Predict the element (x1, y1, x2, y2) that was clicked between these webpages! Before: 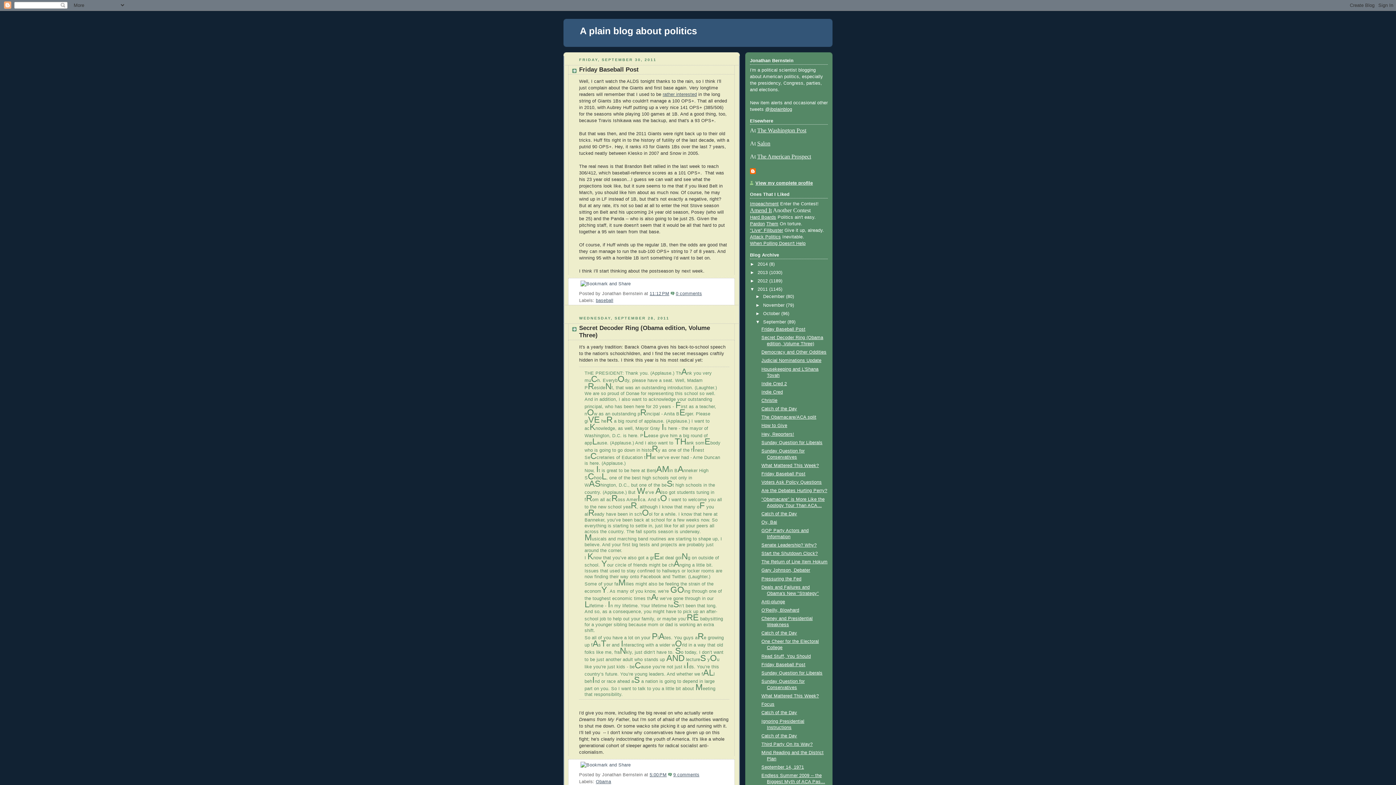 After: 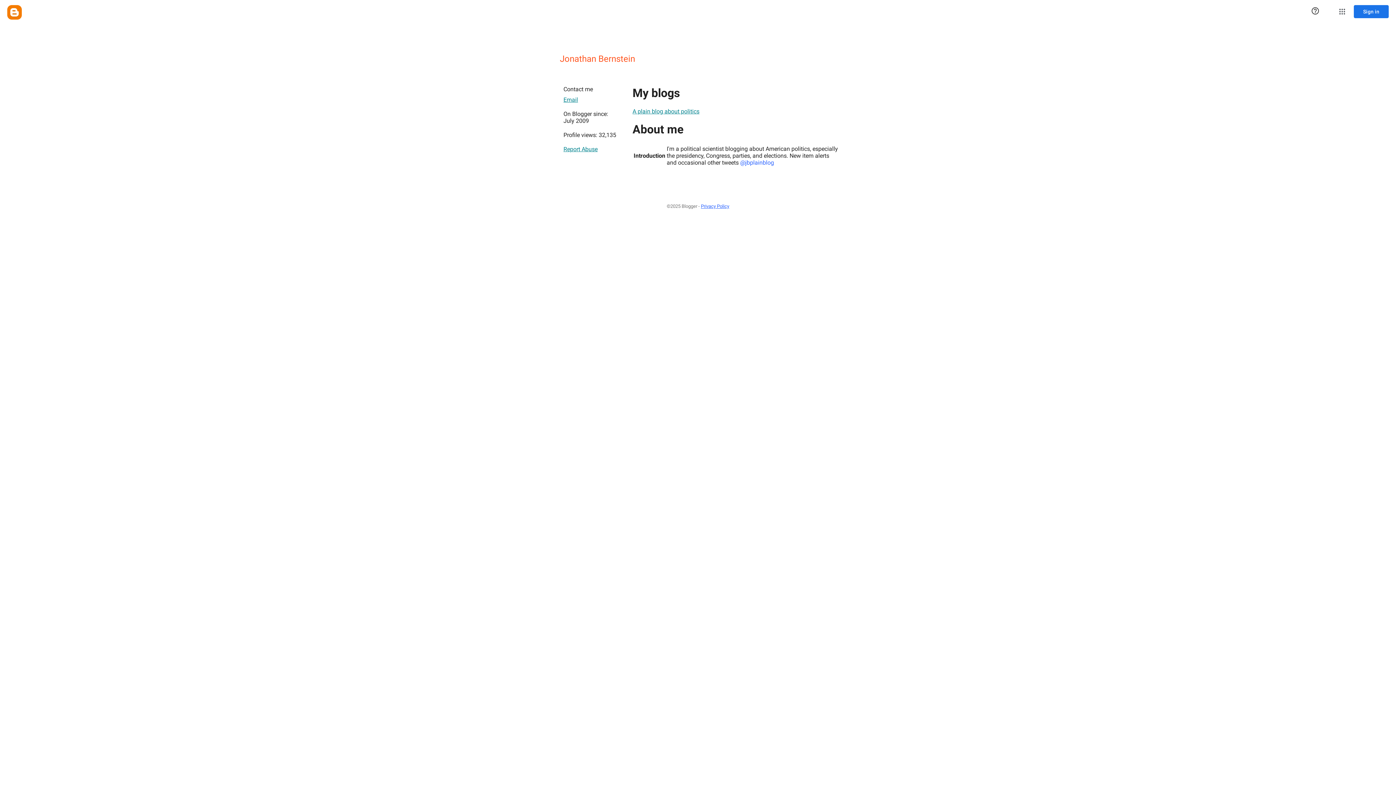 Action: bbox: (750, 168, 757, 175)